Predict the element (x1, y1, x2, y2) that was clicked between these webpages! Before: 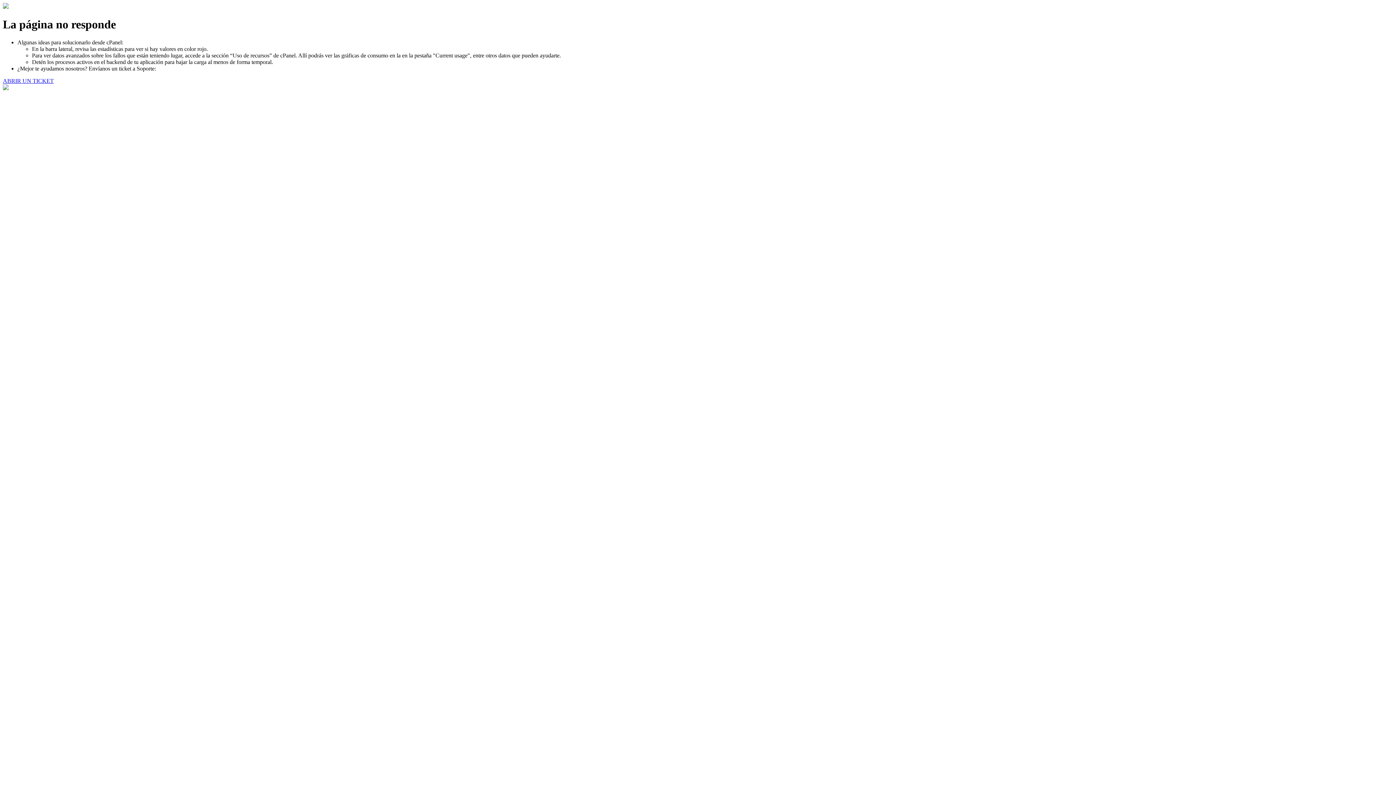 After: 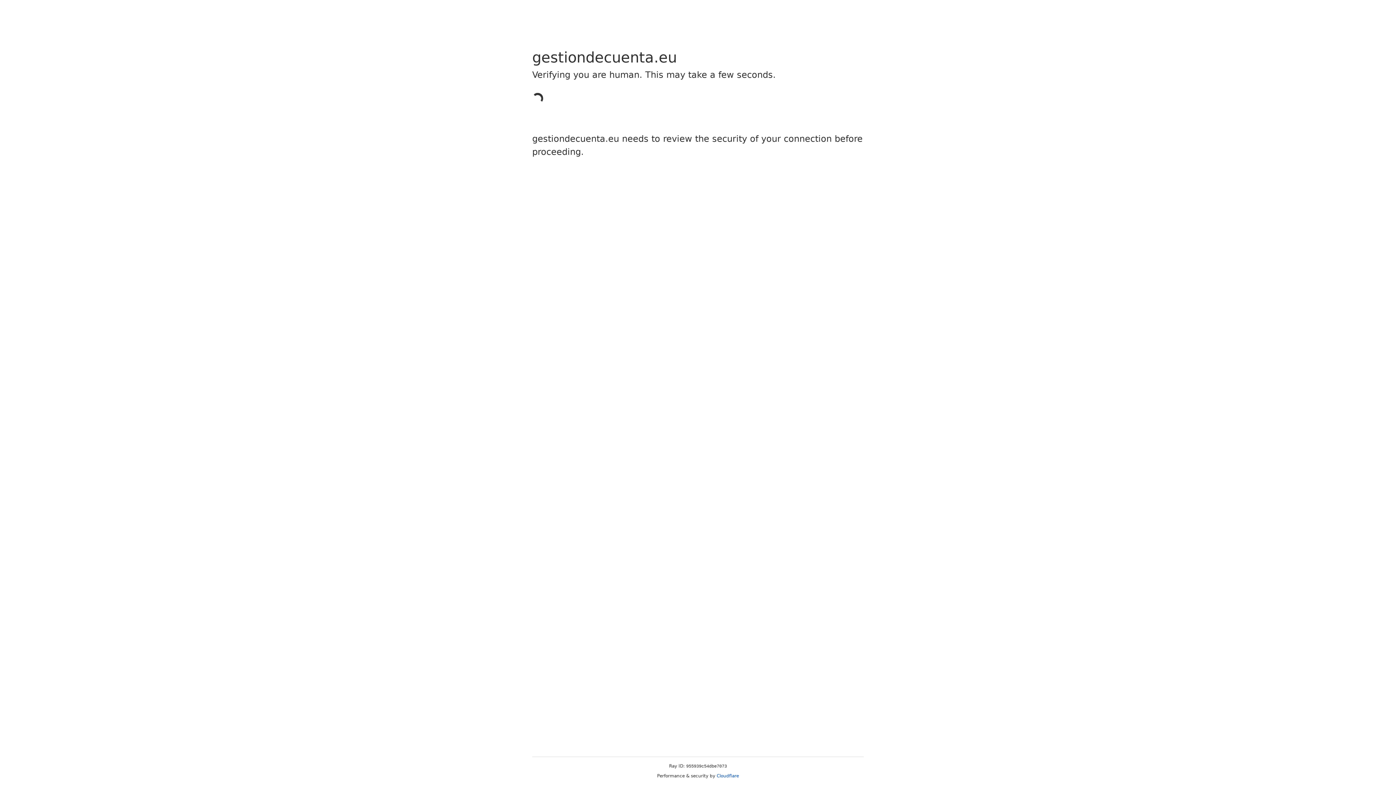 Action: bbox: (2, 77, 53, 83) label: ABRIR UN TICKET